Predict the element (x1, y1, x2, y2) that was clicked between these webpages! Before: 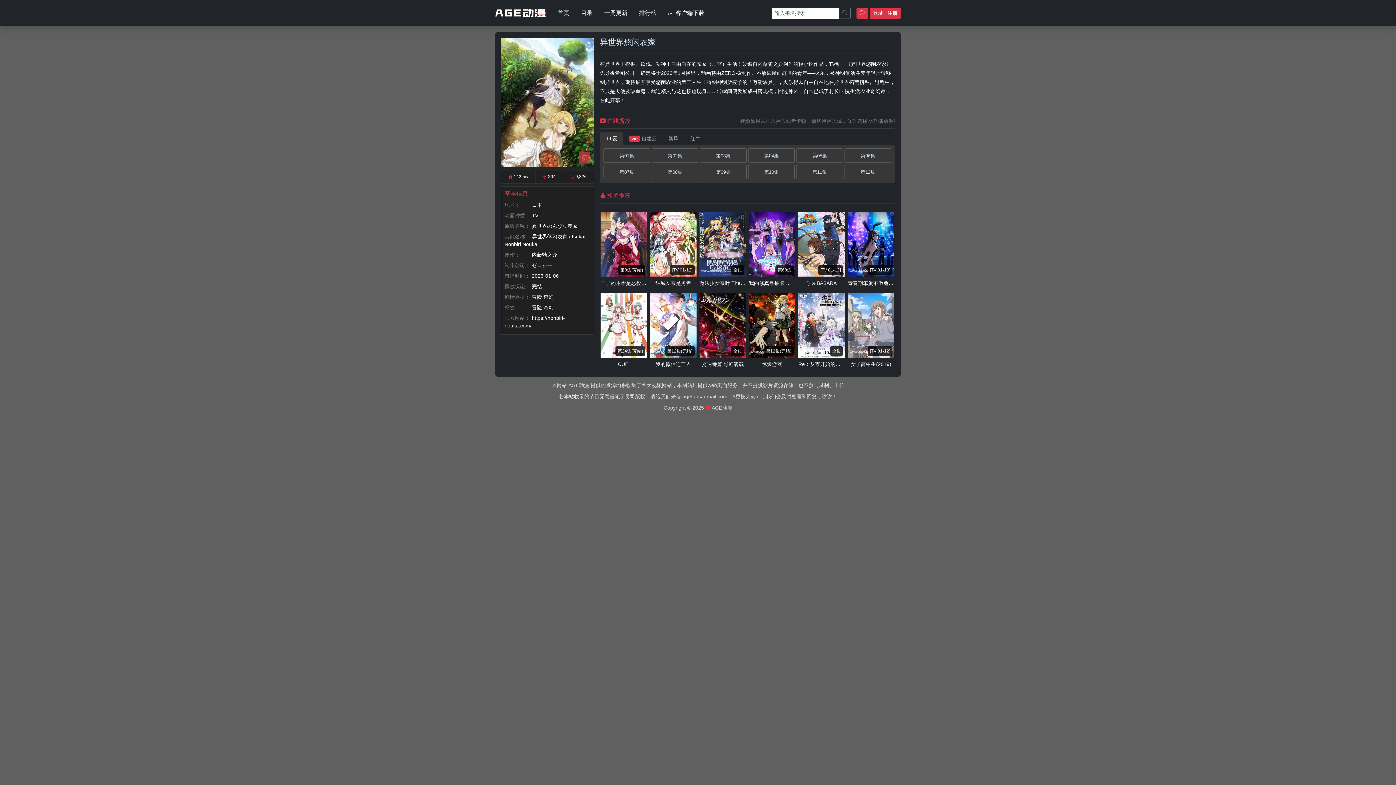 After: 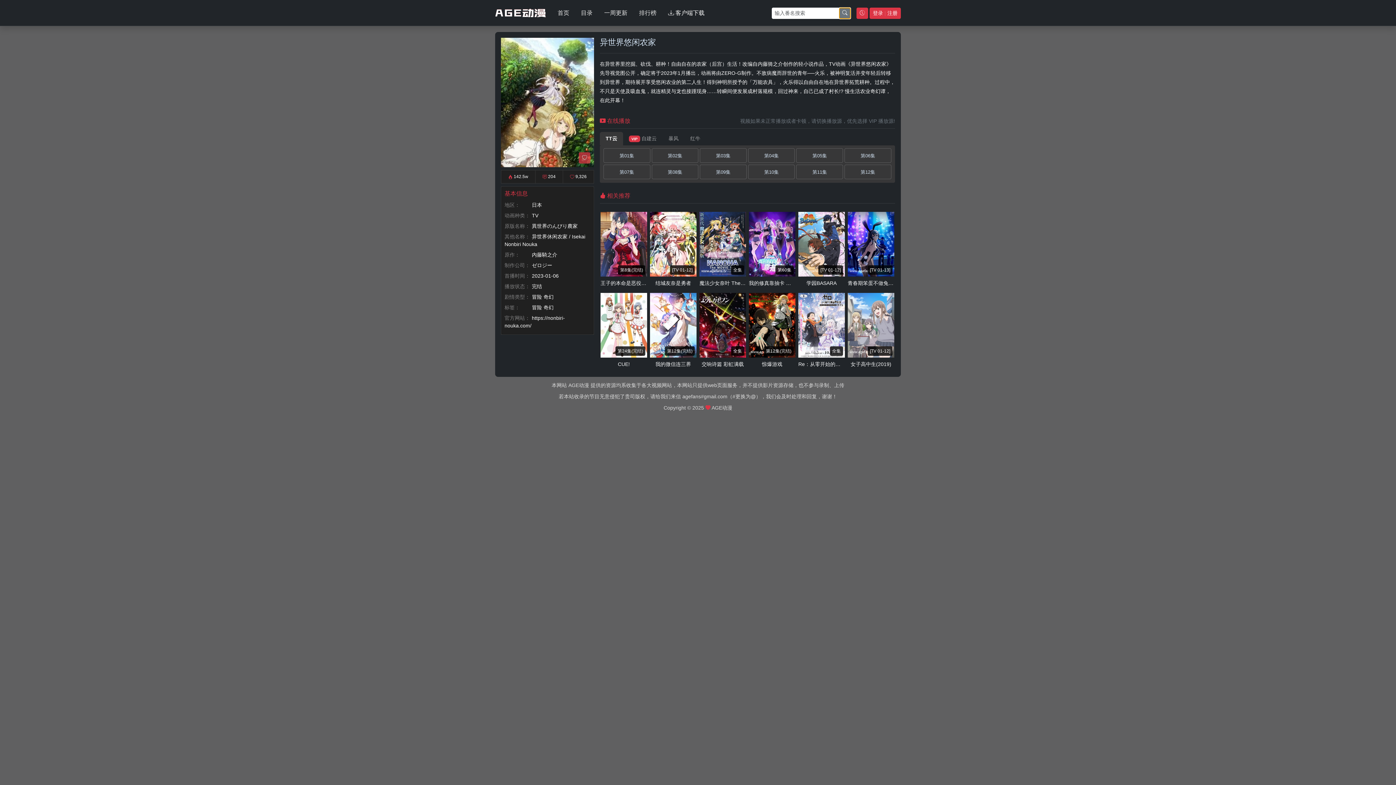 Action: bbox: (839, 7, 850, 18)